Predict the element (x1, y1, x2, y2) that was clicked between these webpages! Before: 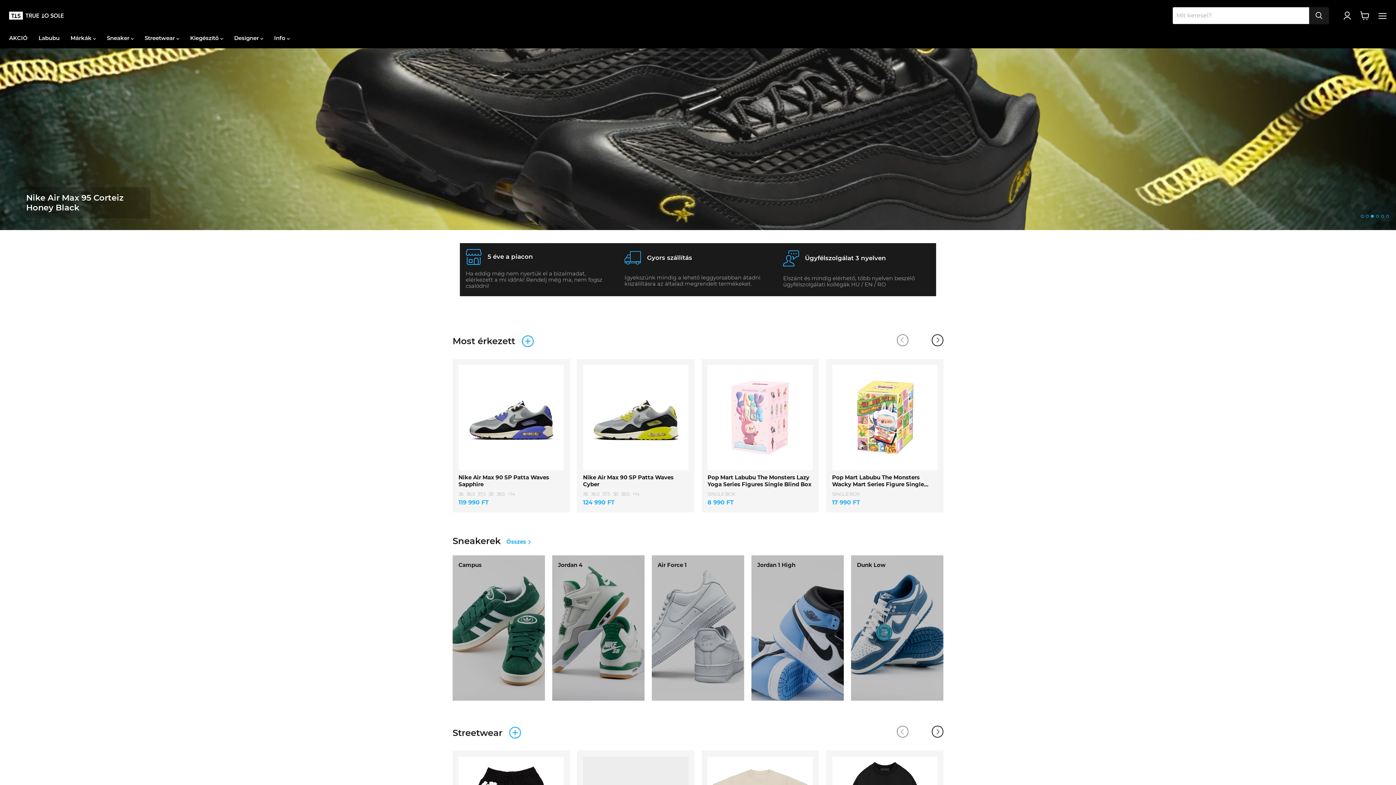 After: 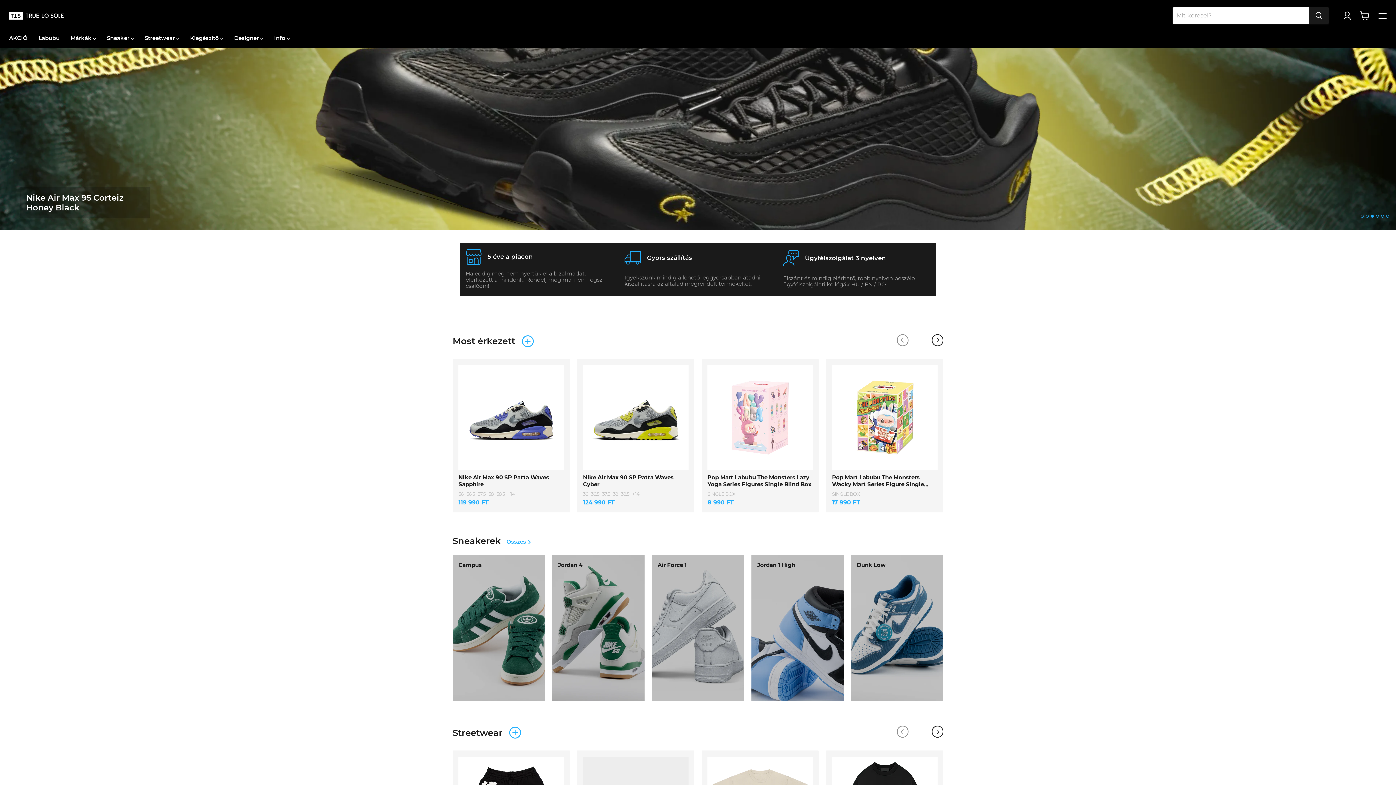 Action: bbox: (1371, 214, 1374, 217) label: 3.